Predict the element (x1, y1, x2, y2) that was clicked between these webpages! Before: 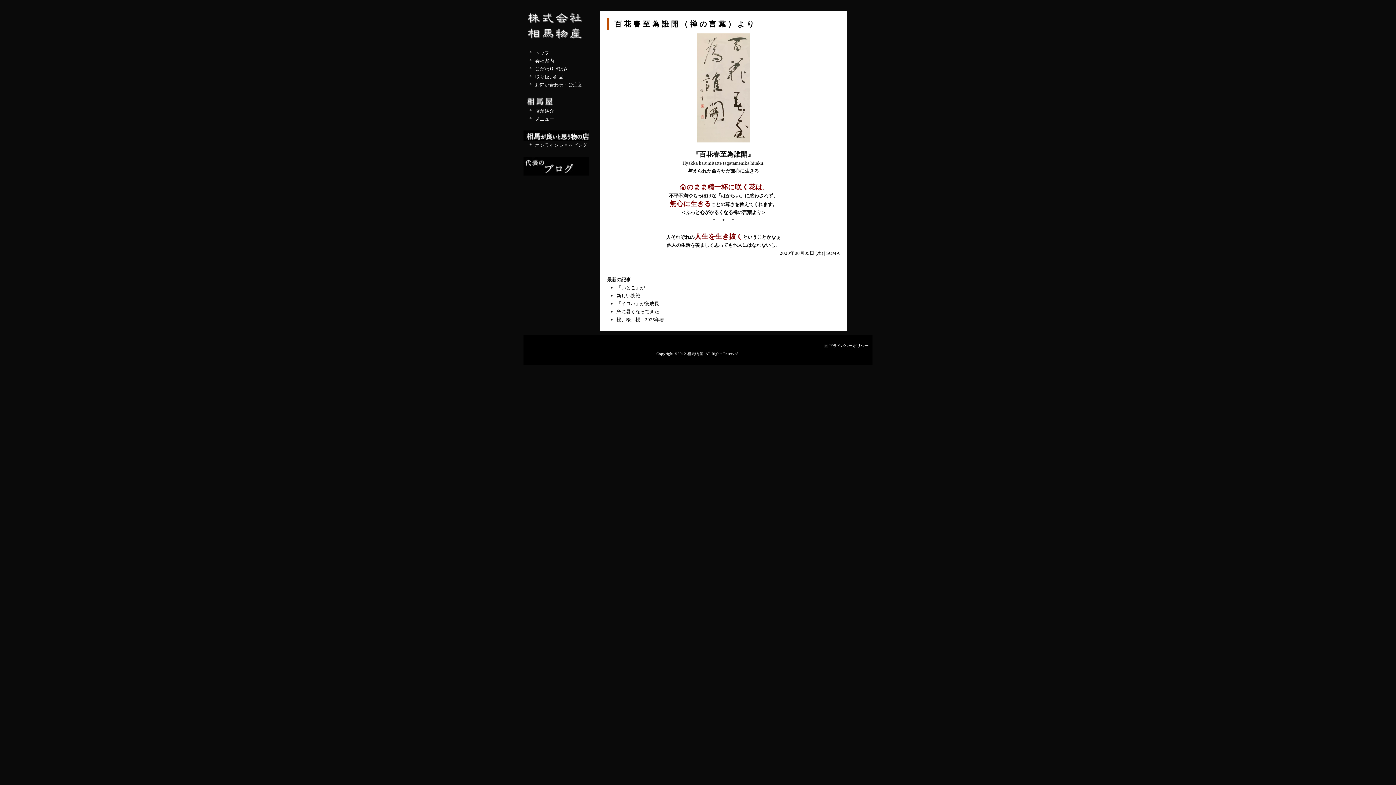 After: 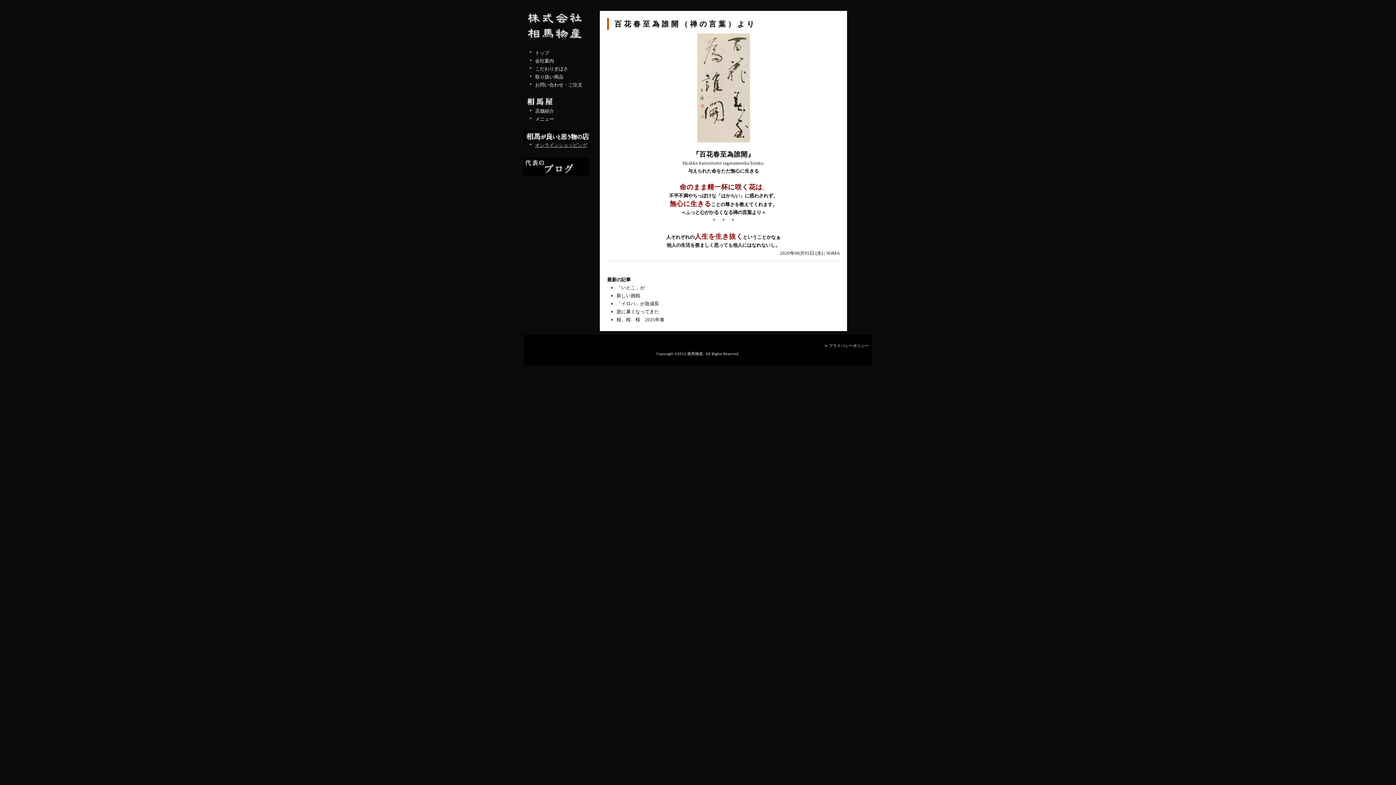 Action: label: オンラインショッピング bbox: (535, 142, 587, 148)